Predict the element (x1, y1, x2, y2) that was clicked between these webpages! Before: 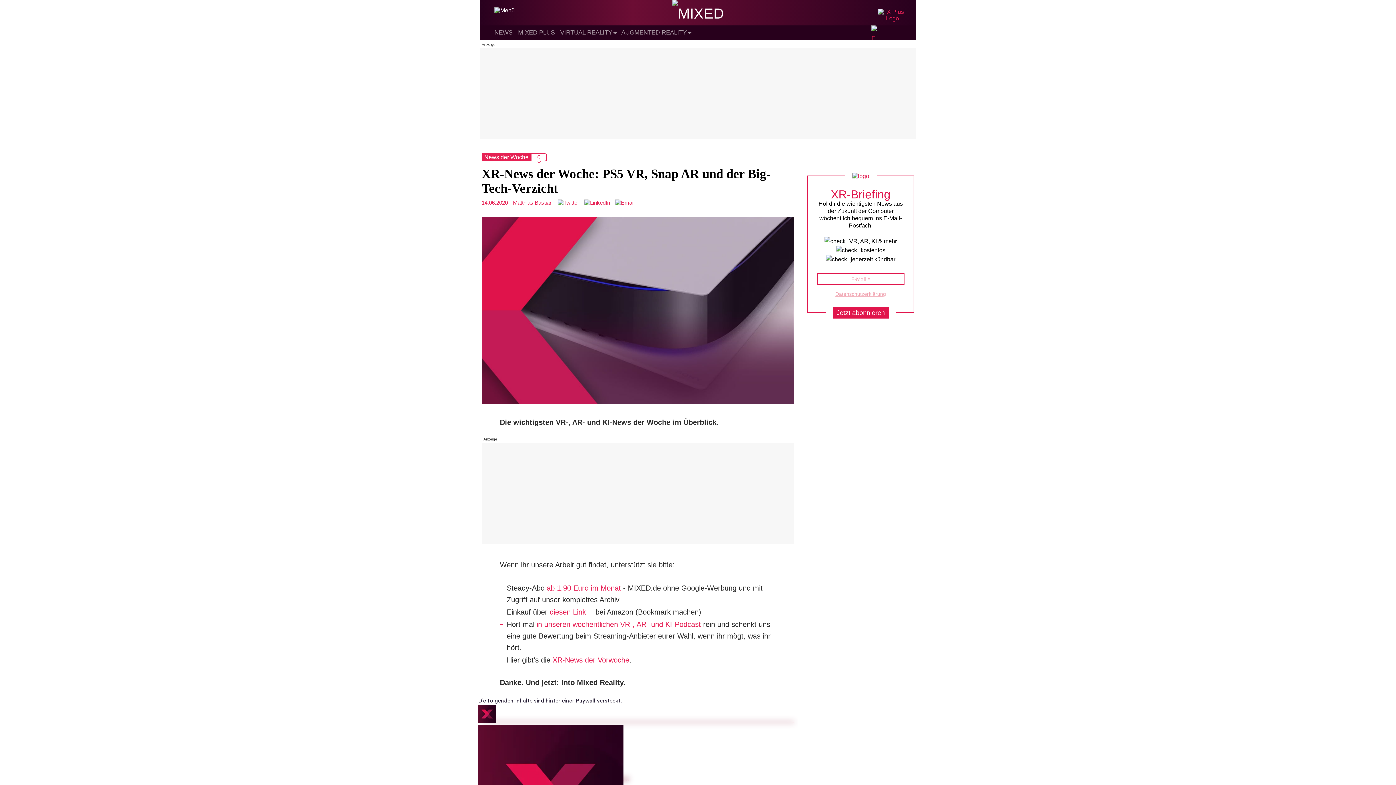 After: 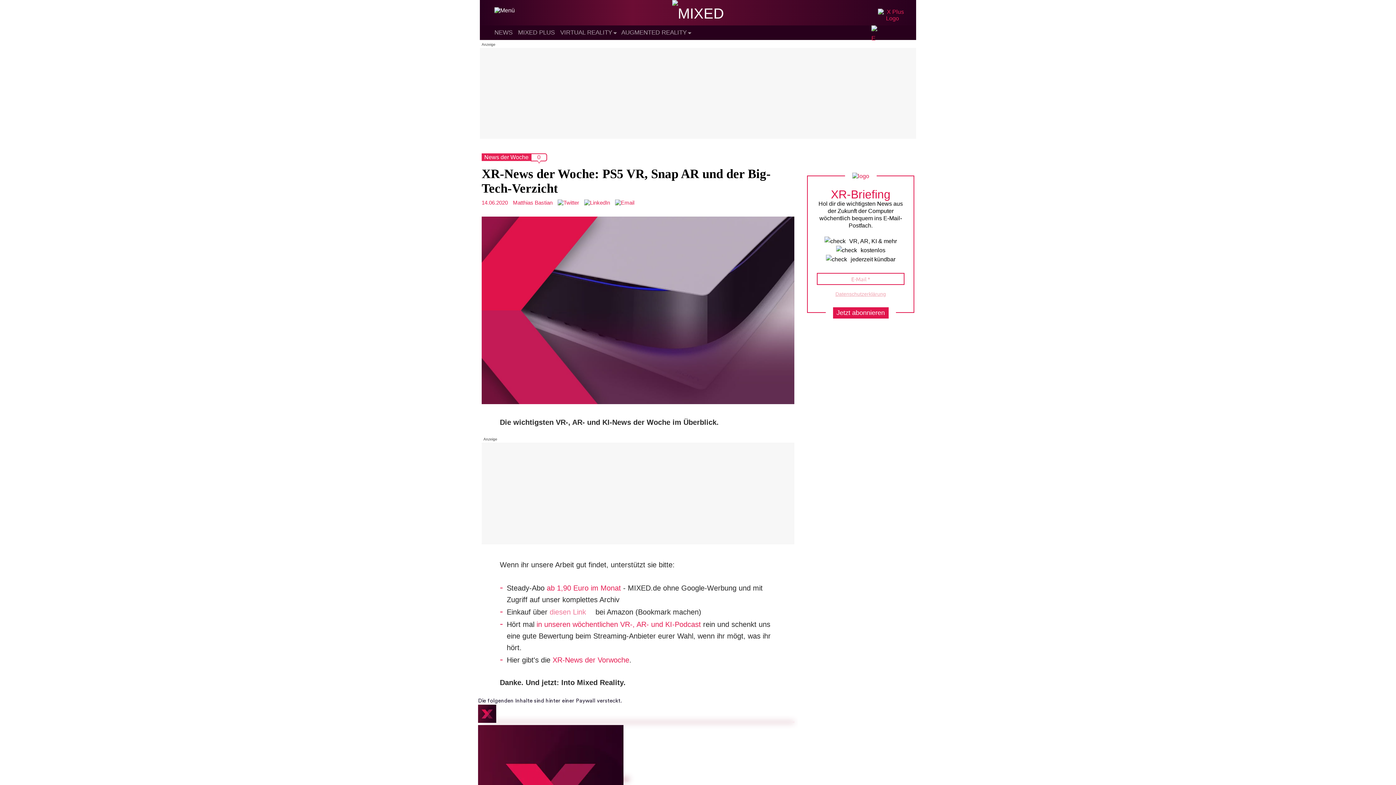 Action: label: diesen Link bbox: (549, 608, 593, 616)